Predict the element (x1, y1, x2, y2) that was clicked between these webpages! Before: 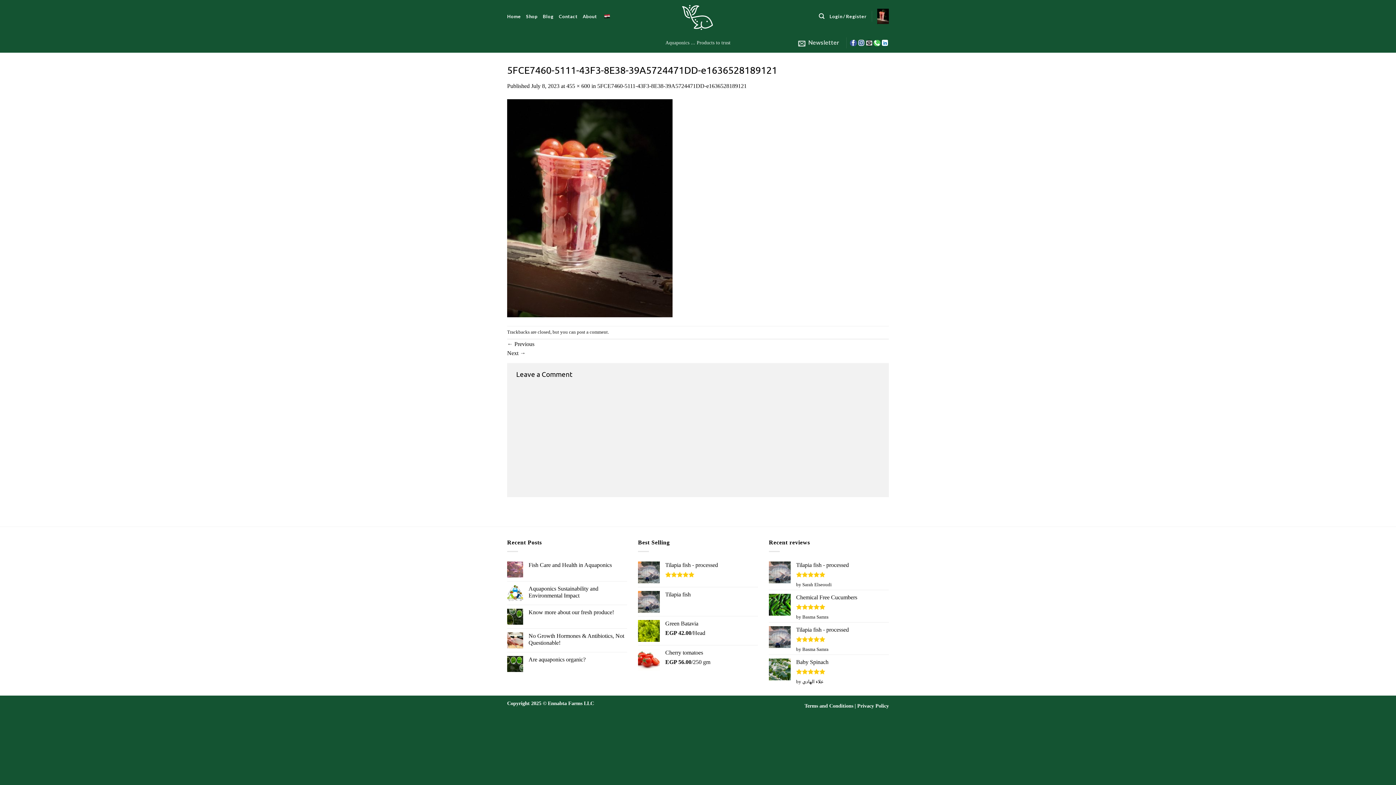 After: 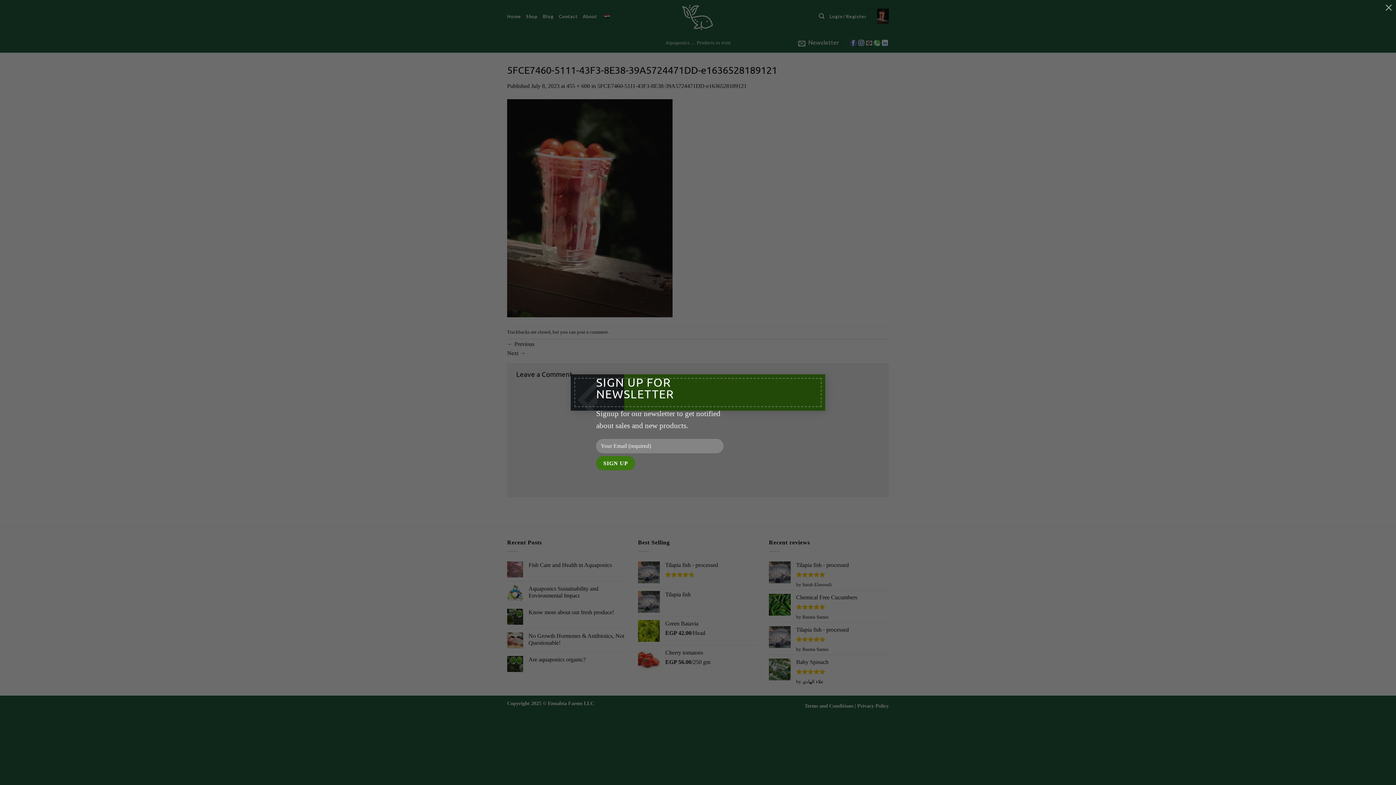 Action: bbox: (794, 38, 843, 45) label:  Newsletter